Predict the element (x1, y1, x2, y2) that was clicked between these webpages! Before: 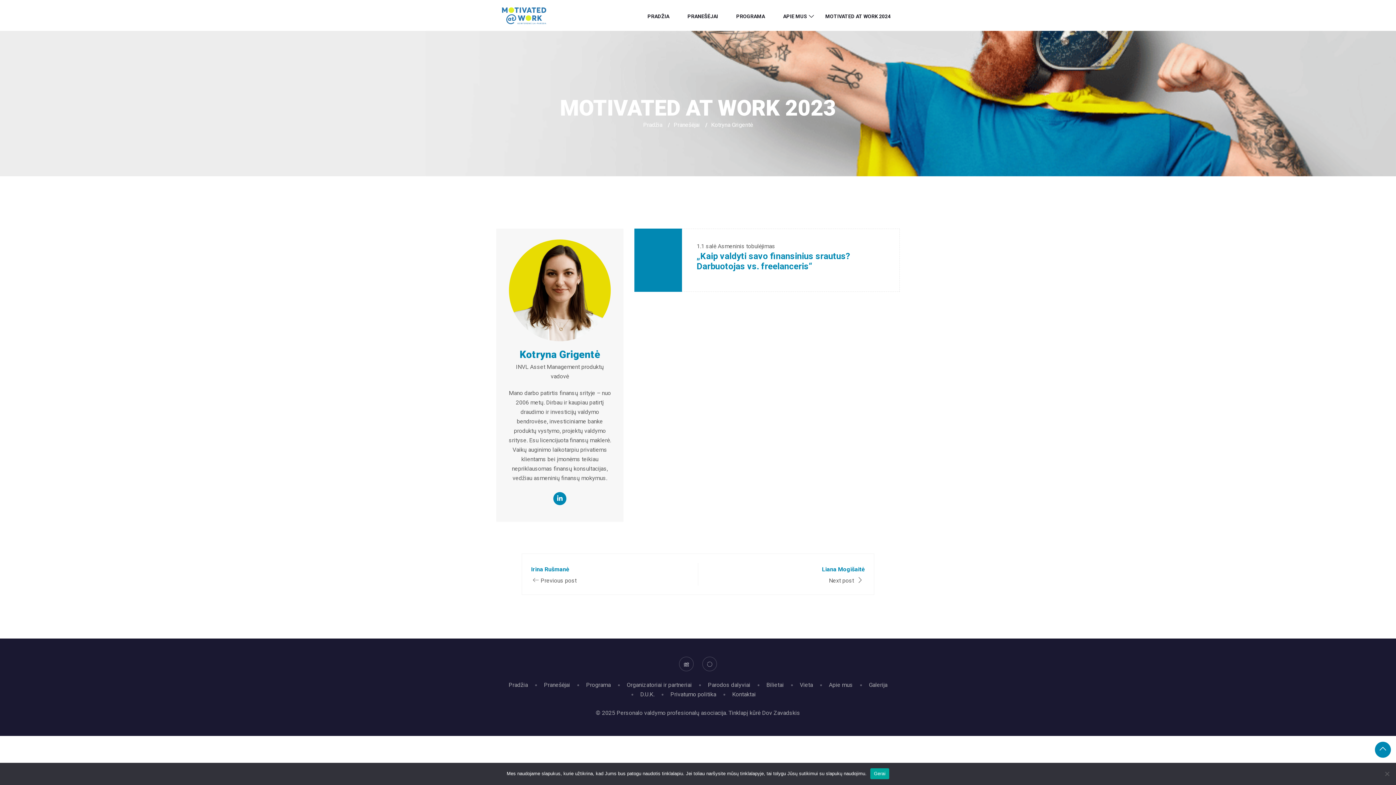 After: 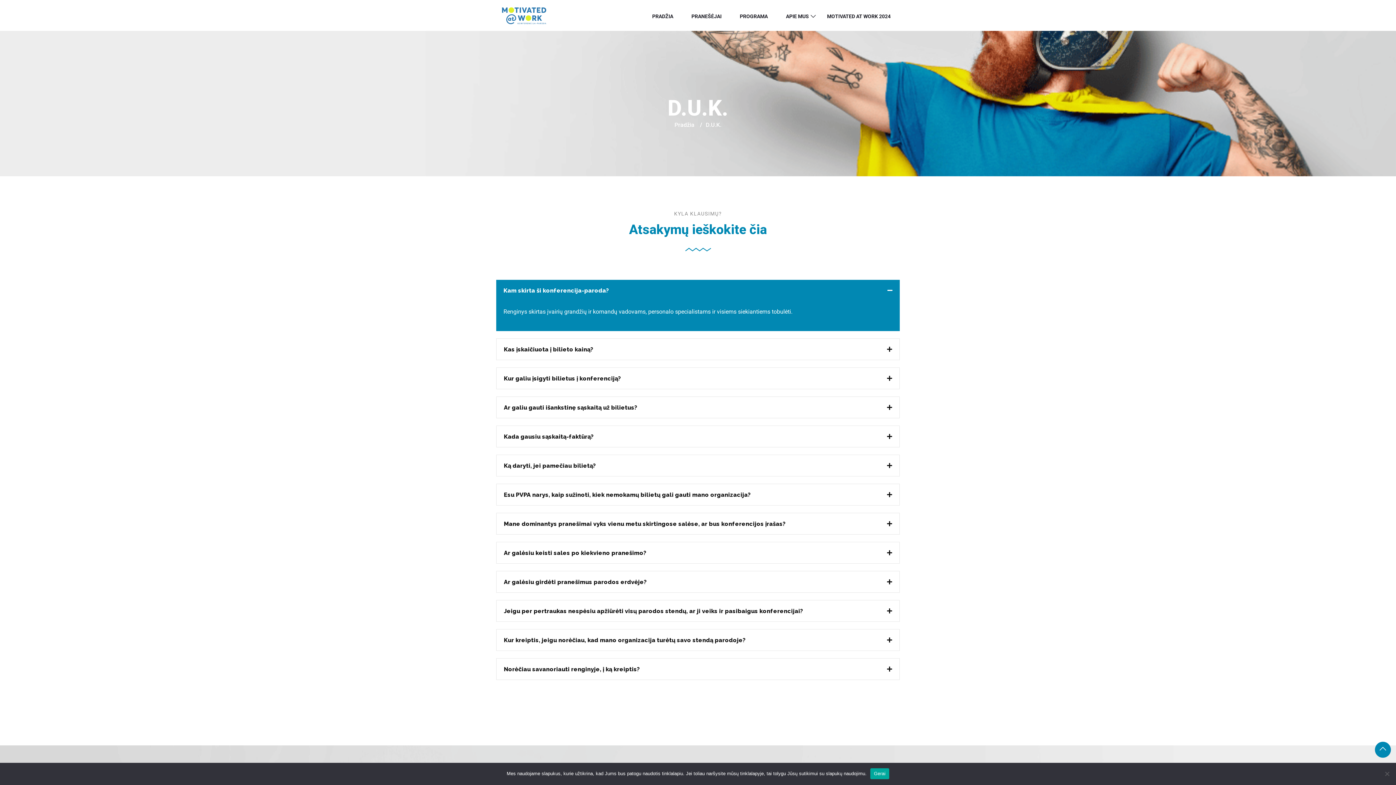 Action: label: D.U.K. bbox: (640, 691, 654, 698)